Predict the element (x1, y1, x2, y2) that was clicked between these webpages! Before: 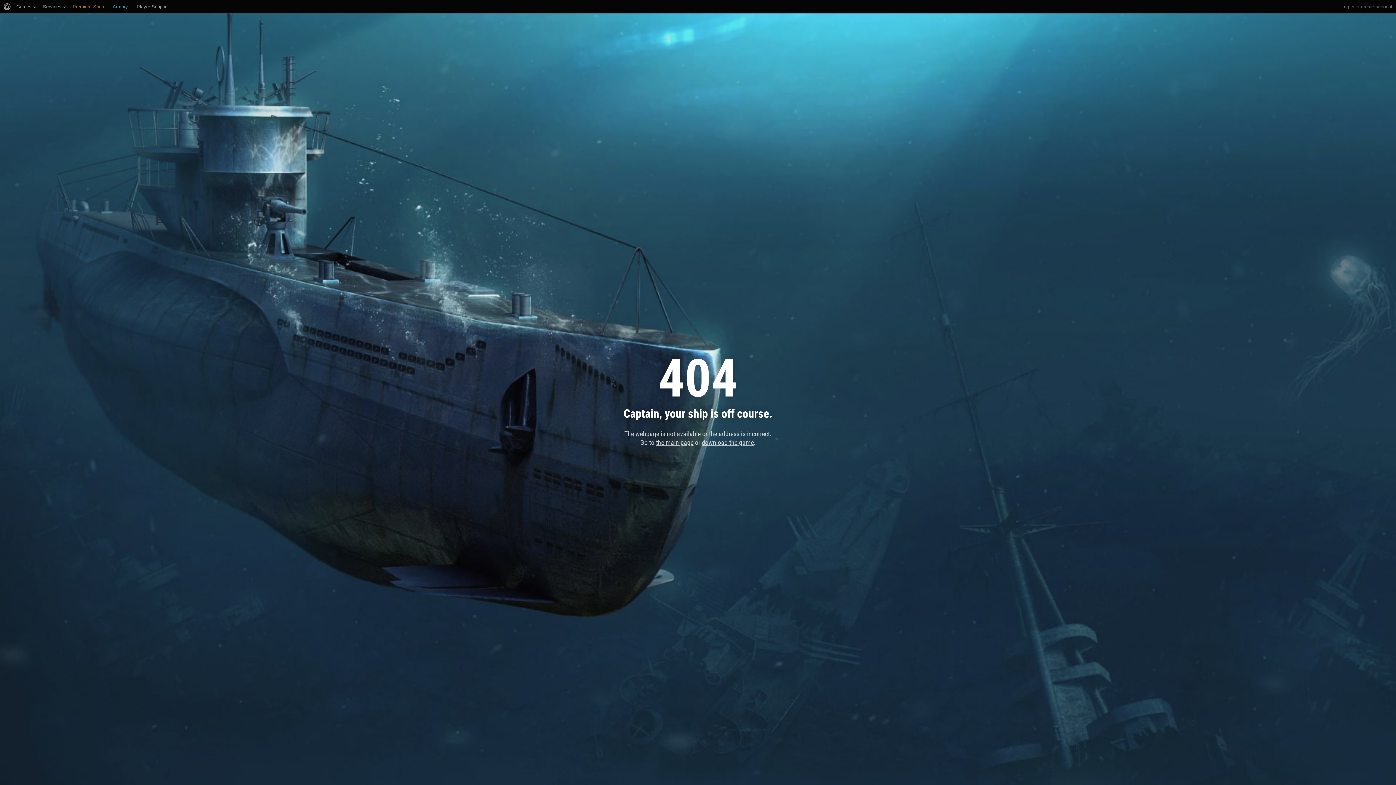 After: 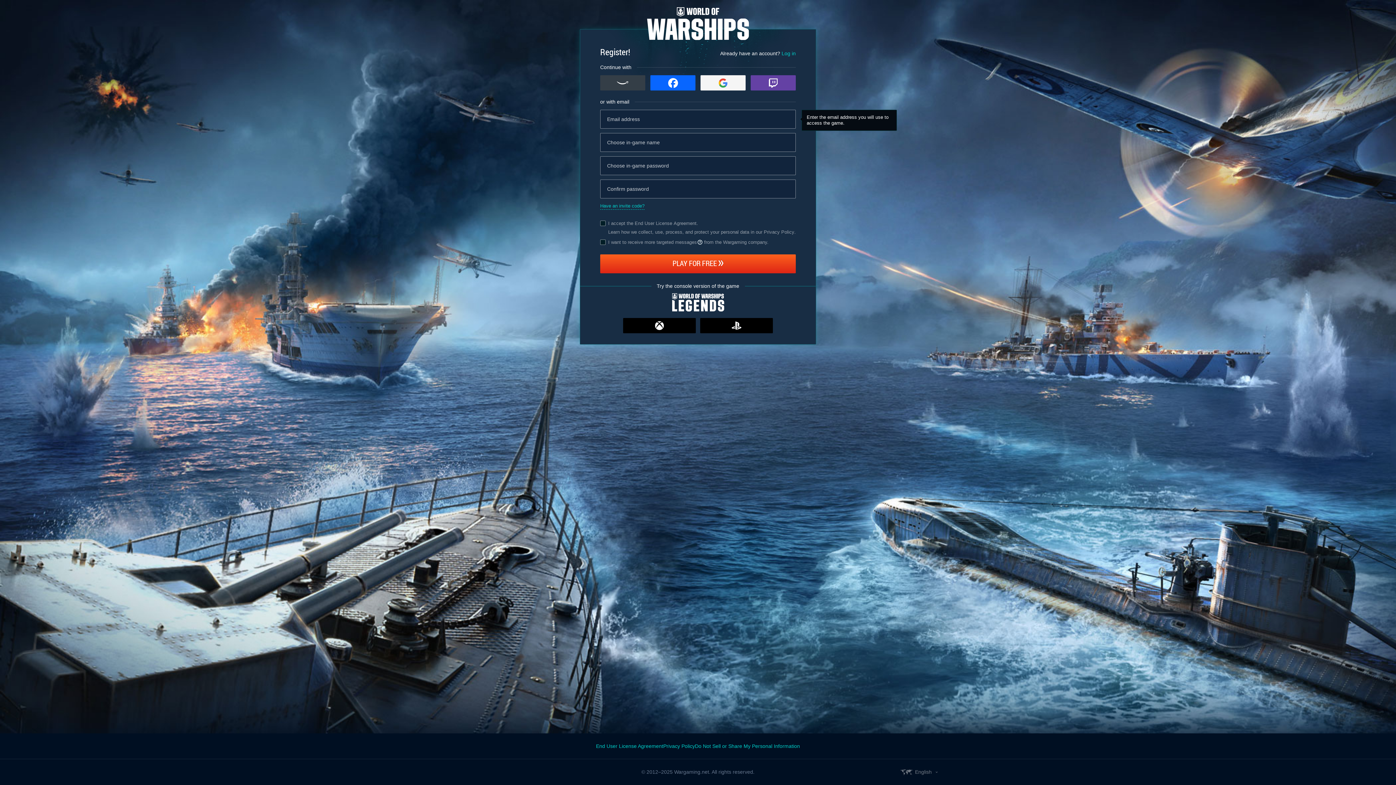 Action: bbox: (1361, 0, 1392, 13) label: create account